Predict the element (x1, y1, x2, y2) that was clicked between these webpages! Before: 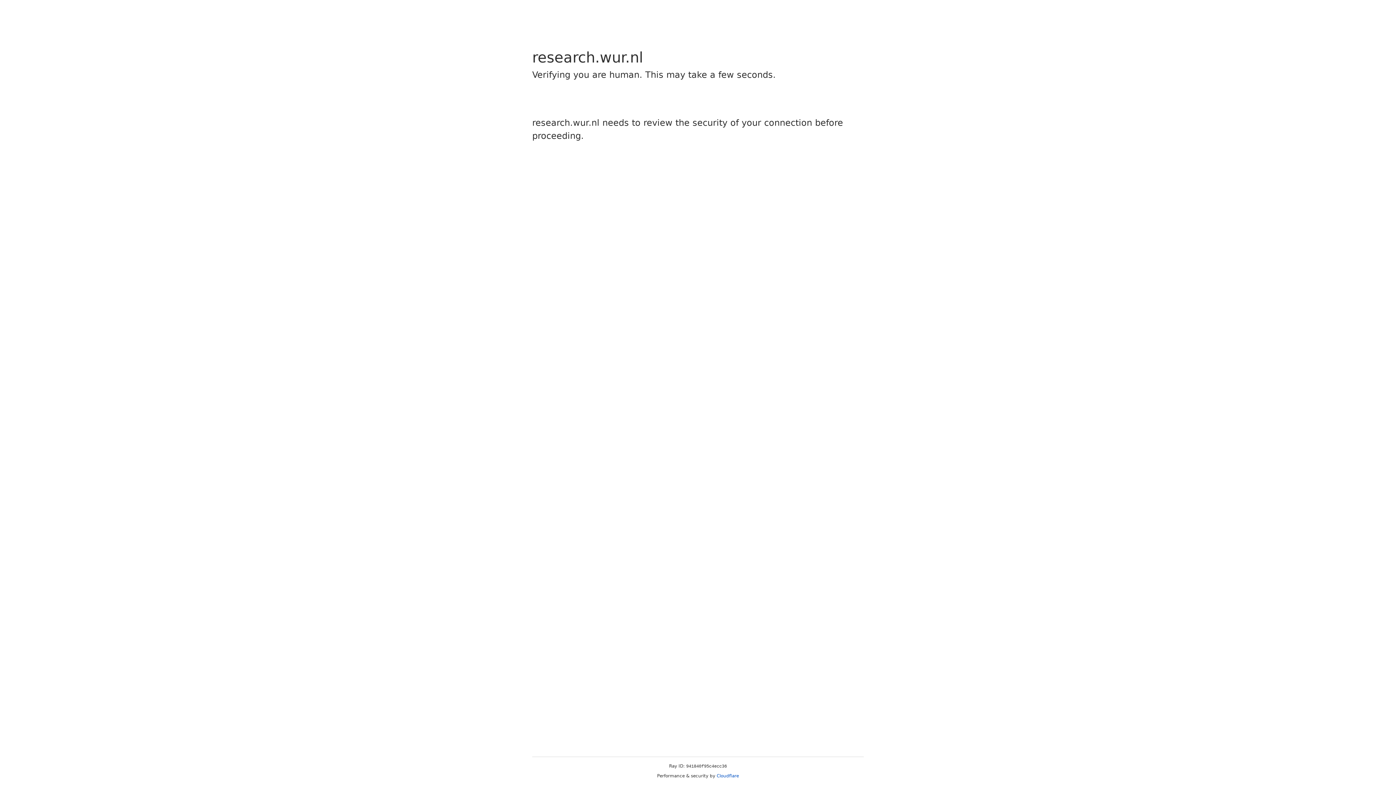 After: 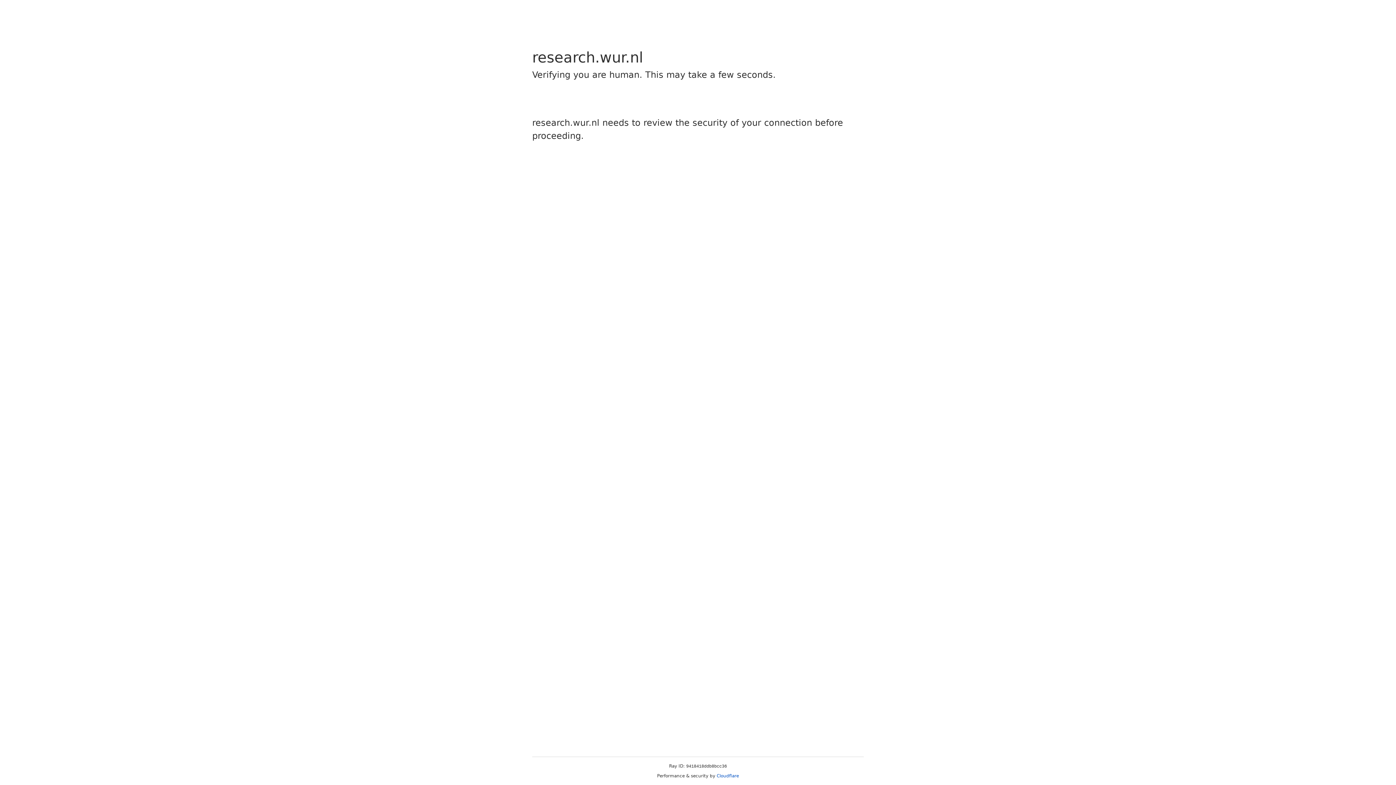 Action: bbox: (716, 773, 739, 778) label: Cloudflare